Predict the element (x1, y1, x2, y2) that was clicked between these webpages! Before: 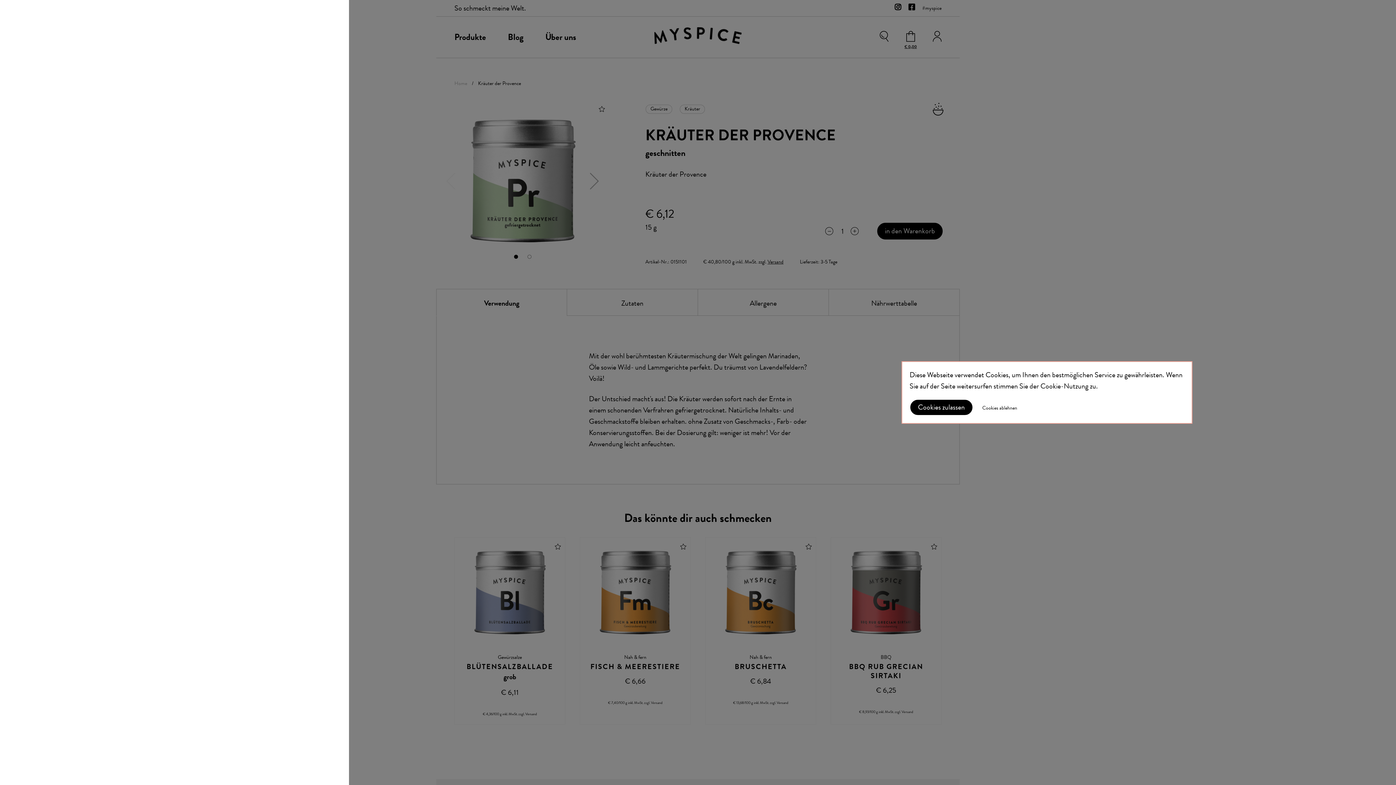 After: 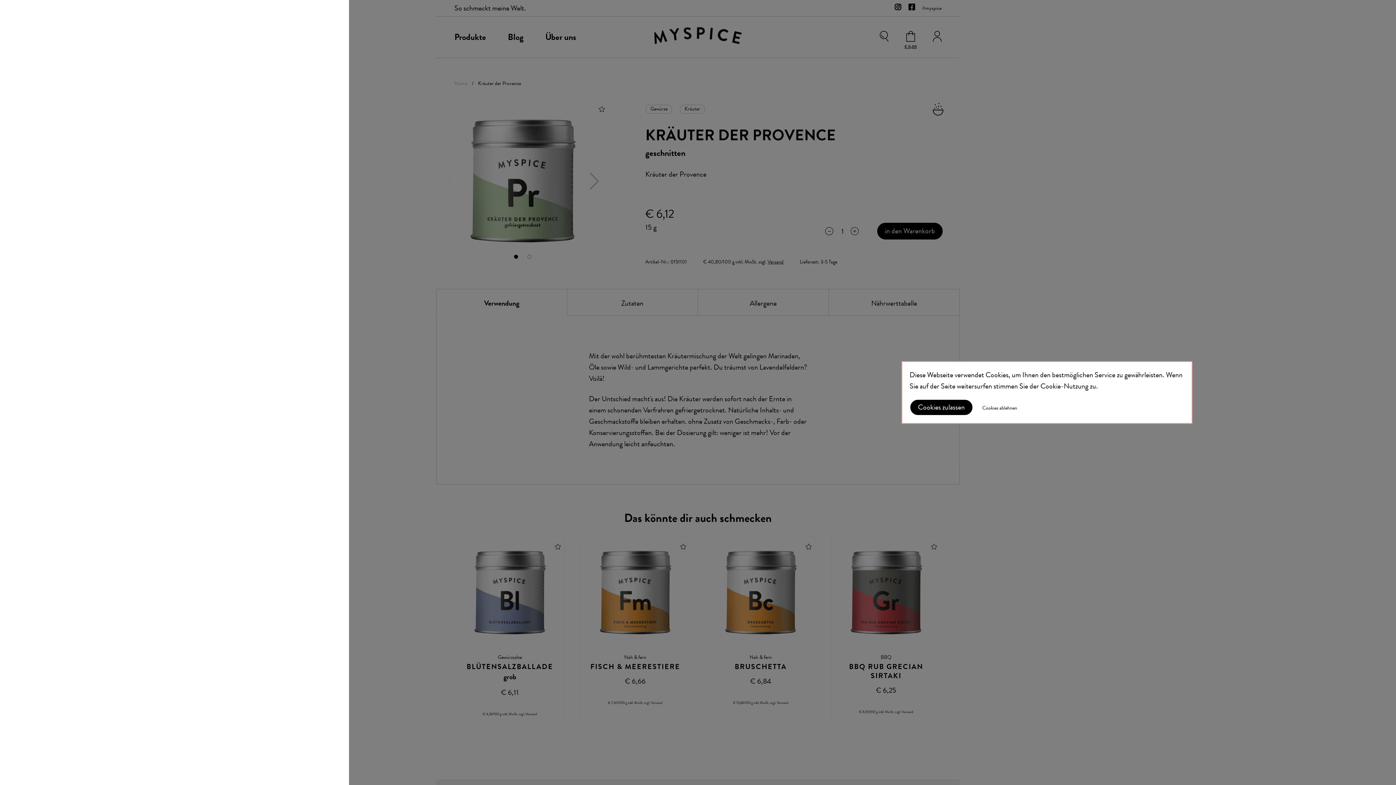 Action: bbox: (1040, 381, 1088, 391) label: Cookie-Nutzung